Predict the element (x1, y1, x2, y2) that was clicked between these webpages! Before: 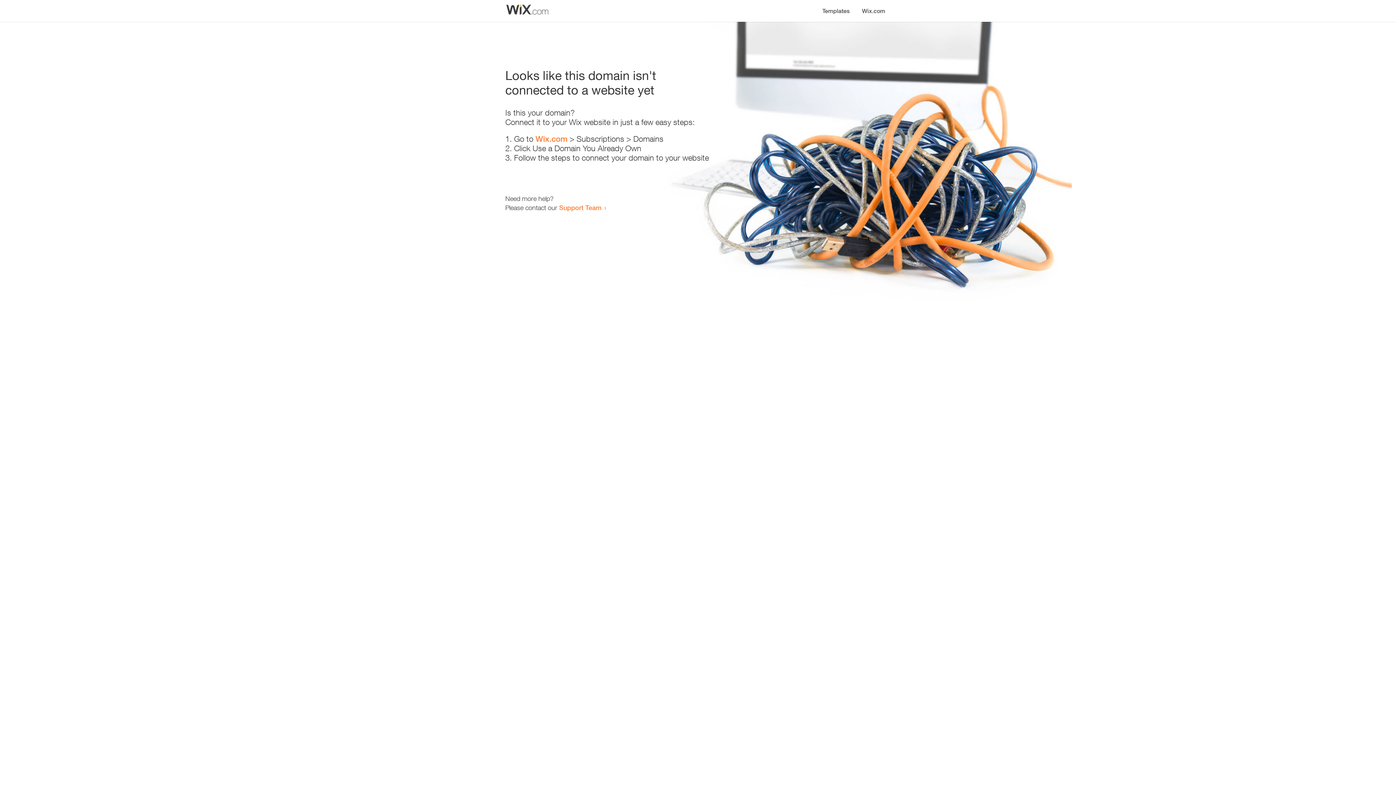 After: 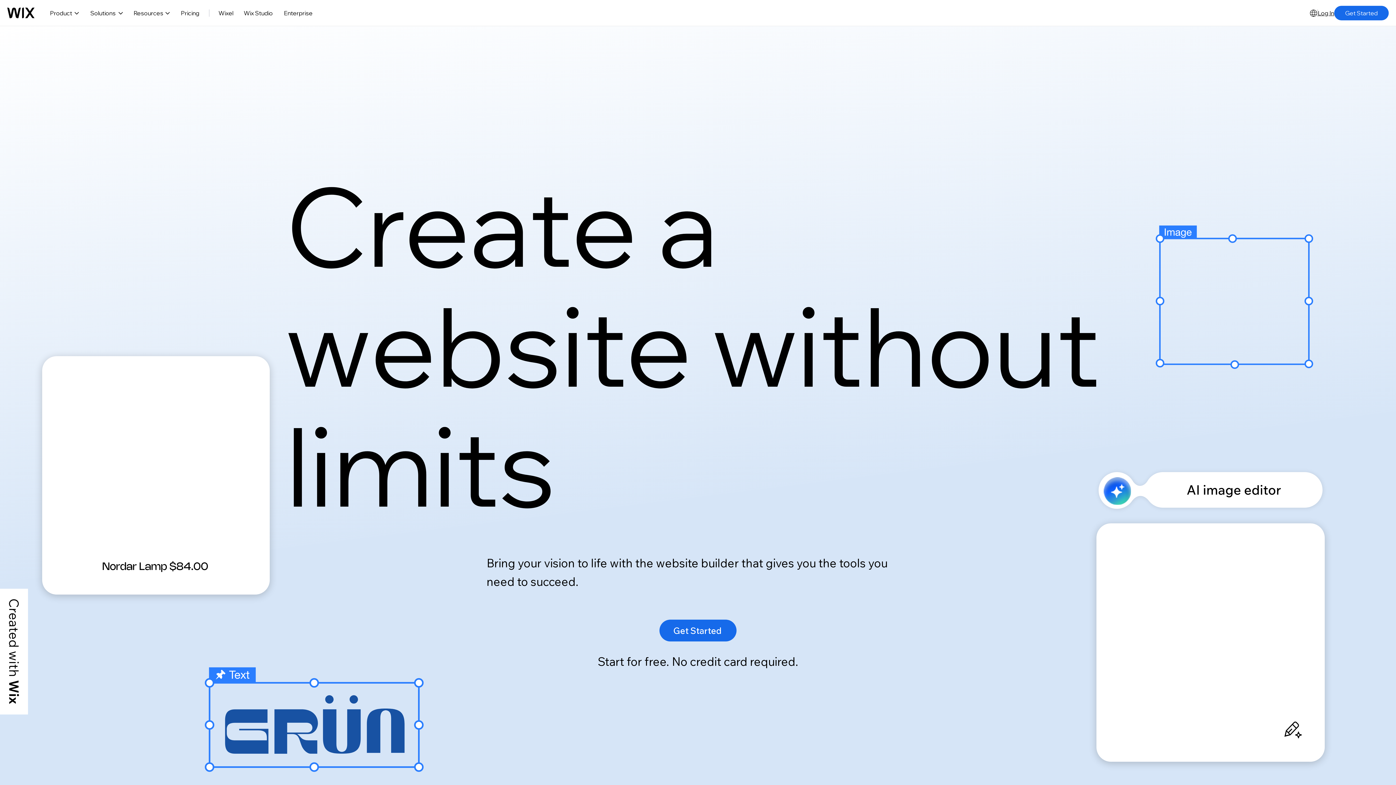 Action: label: Wix.com bbox: (535, 134, 567, 143)